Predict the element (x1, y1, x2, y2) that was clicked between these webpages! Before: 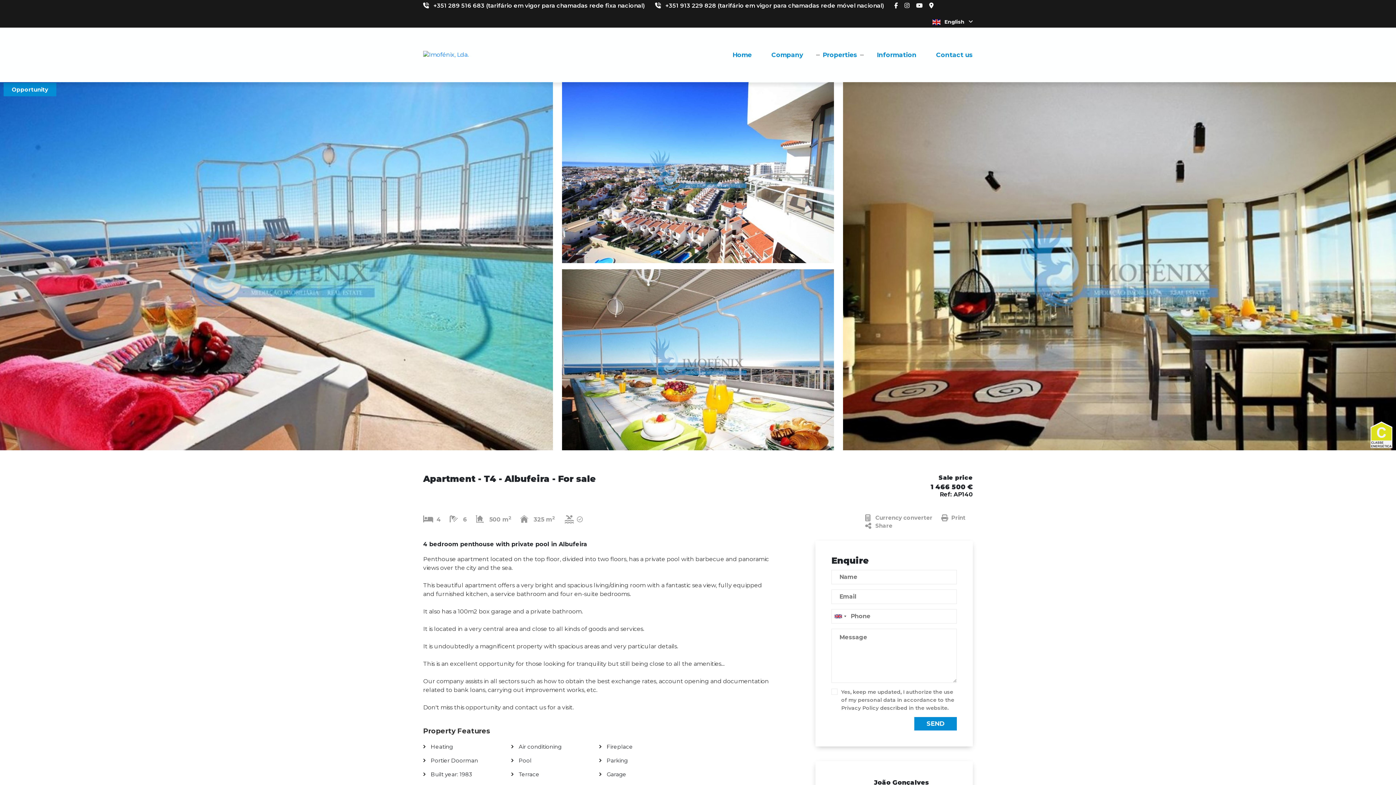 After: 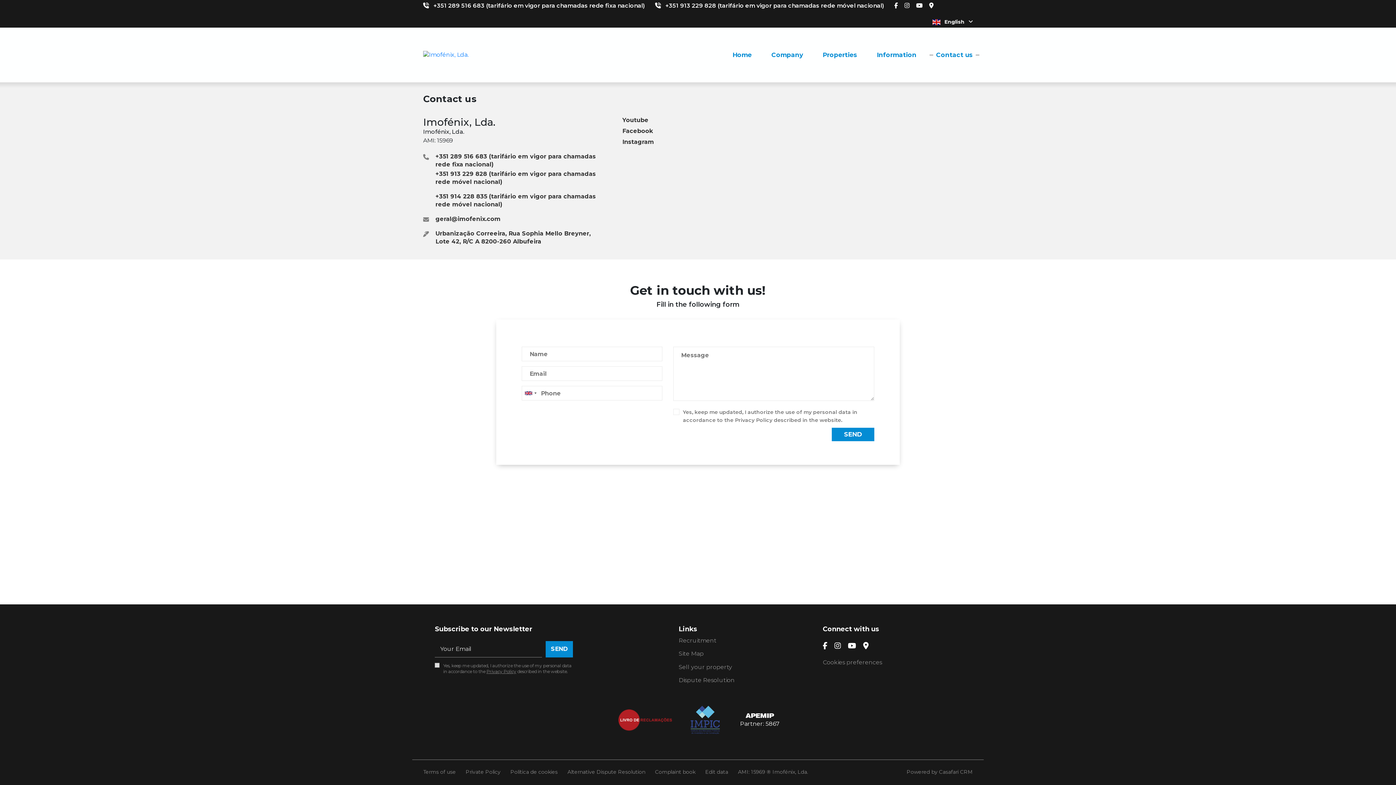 Action: bbox: (936, 51, 973, 58) label: Contact us